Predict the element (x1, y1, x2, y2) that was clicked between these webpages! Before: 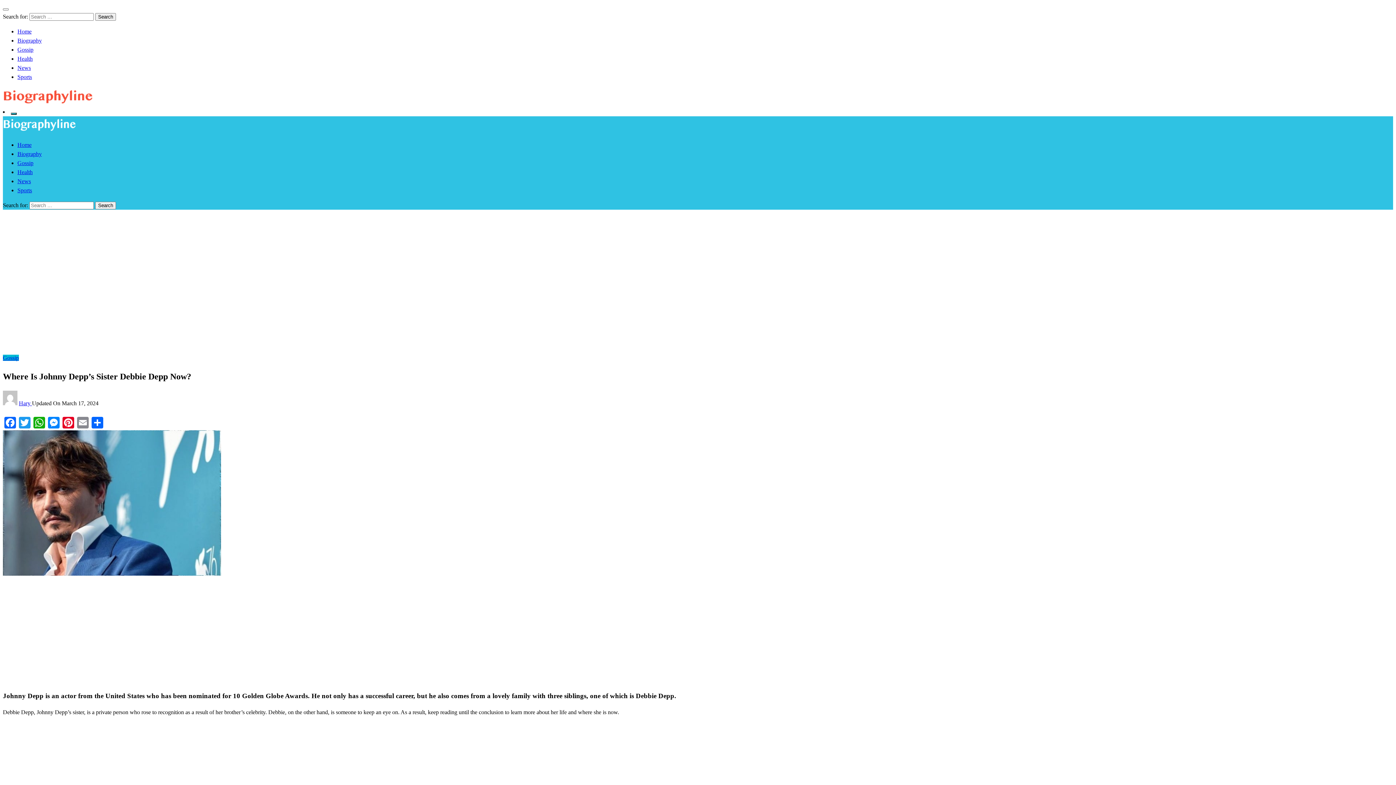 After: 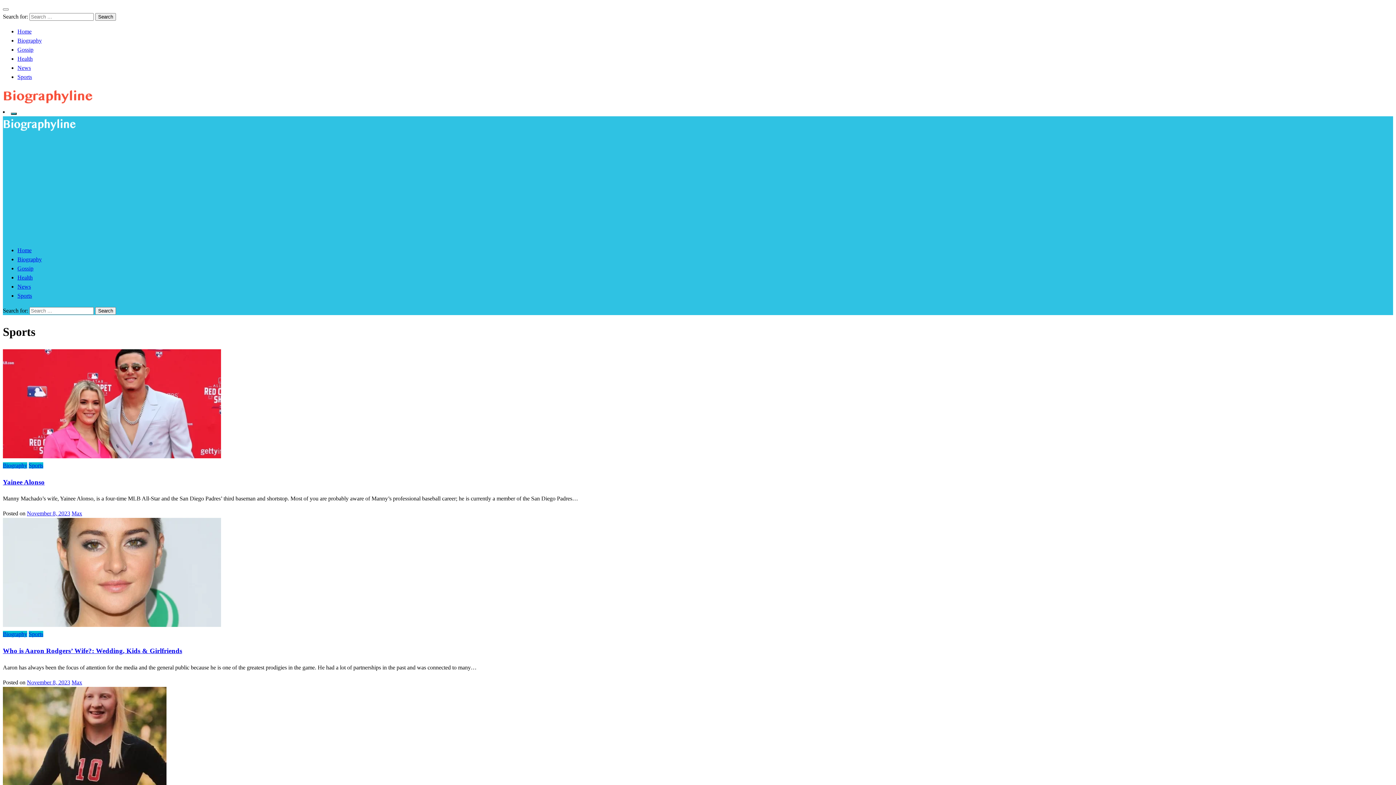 Action: bbox: (17, 73, 32, 80) label: Sports